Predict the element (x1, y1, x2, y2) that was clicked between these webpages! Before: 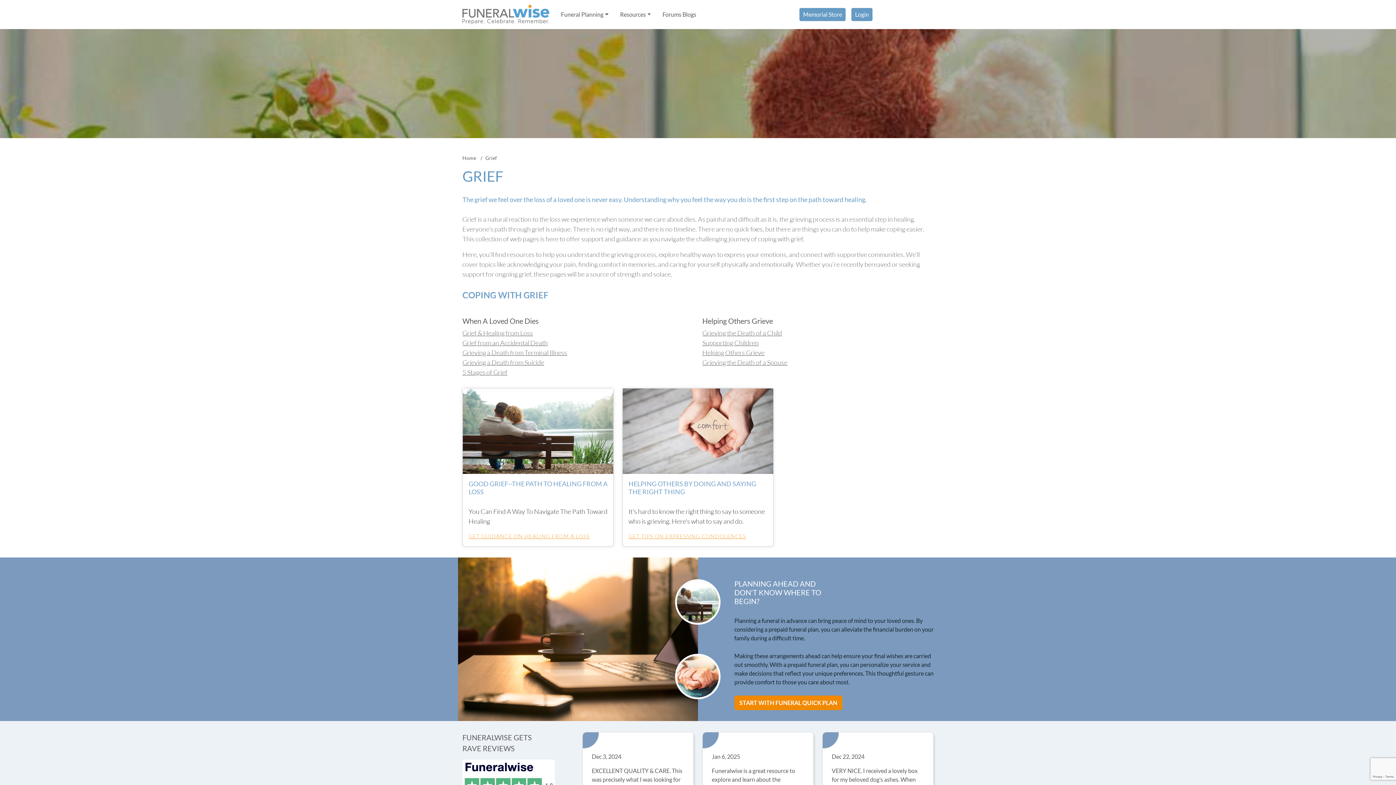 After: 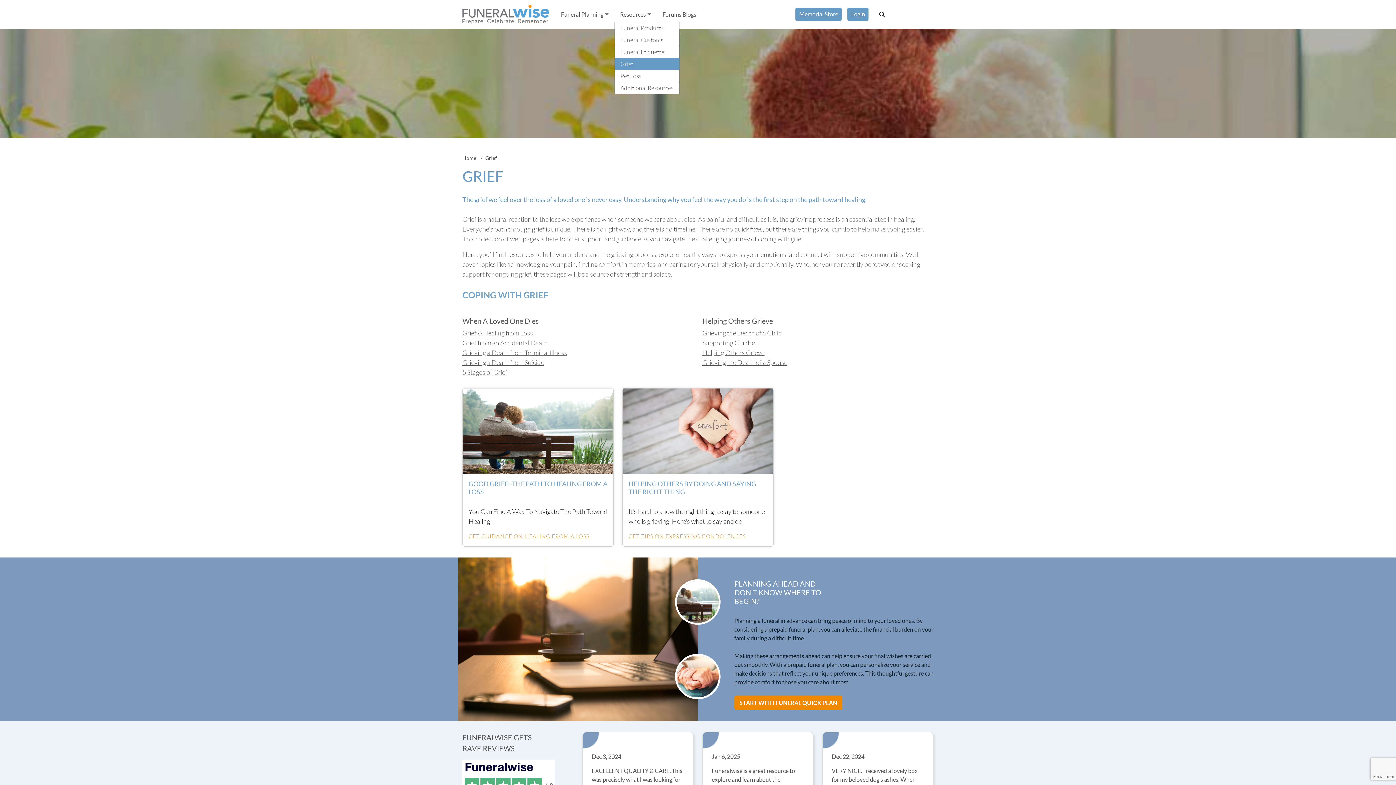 Action: label: Resources bbox: (614, 7, 656, 21)